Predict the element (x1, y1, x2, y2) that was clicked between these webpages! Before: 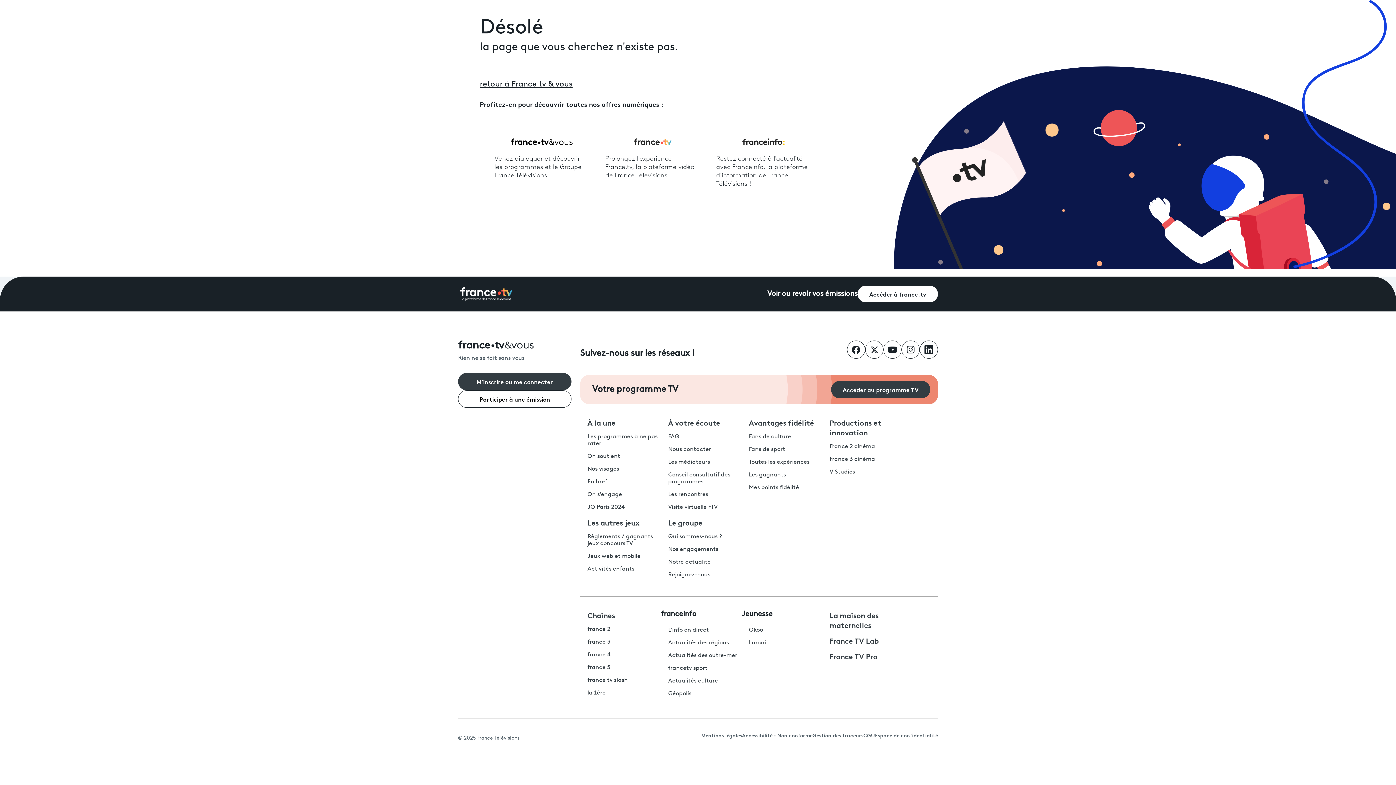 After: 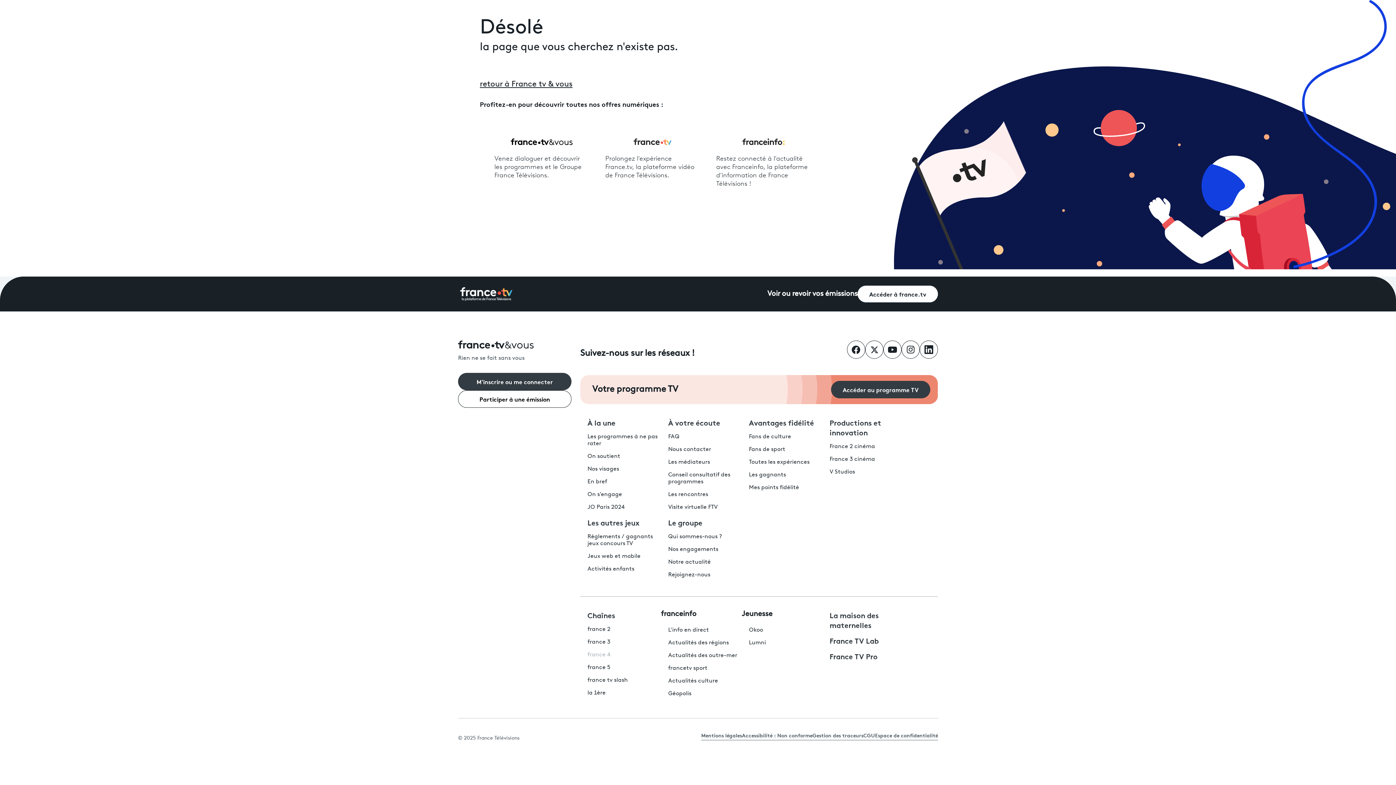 Action: bbox: (587, 652, 610, 658) label: France 4 - ouvre un nouvel onglet